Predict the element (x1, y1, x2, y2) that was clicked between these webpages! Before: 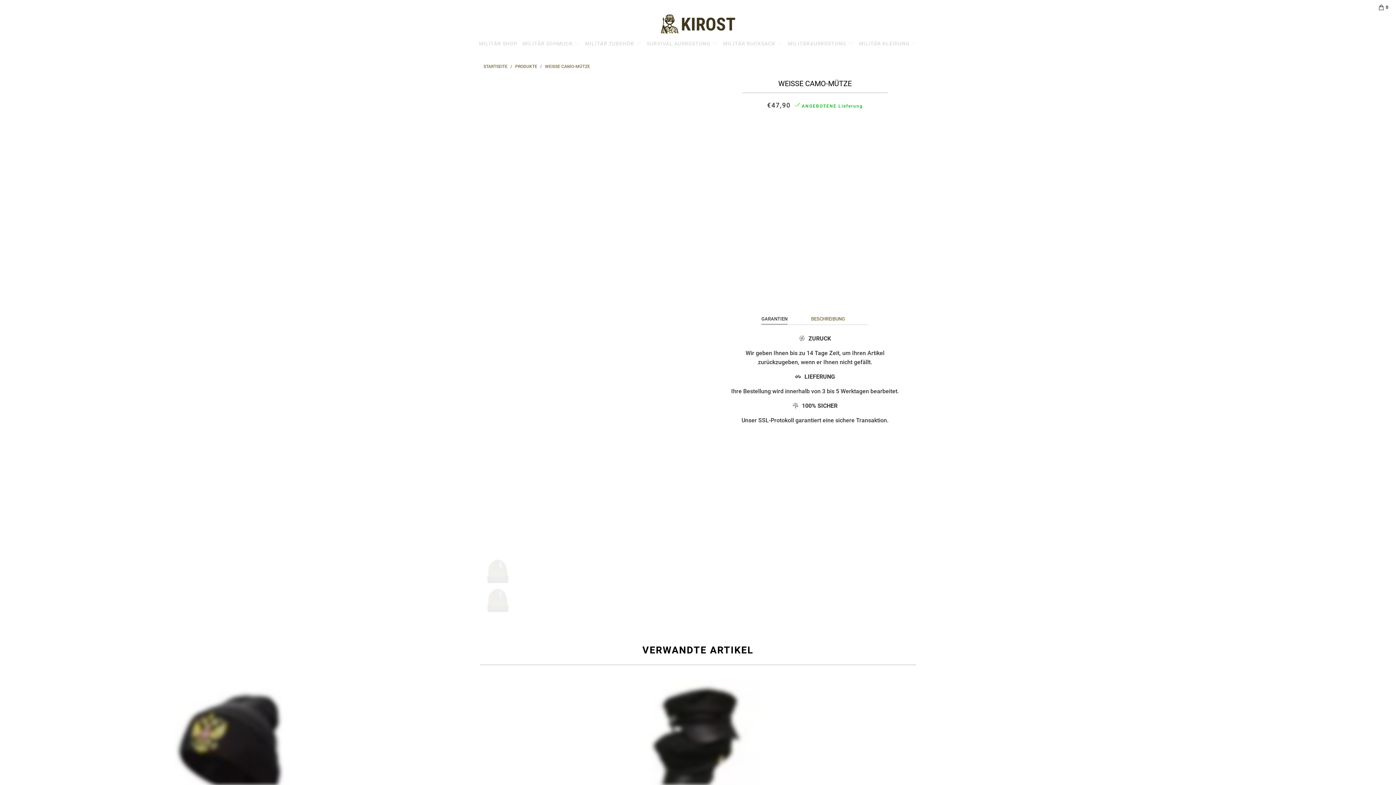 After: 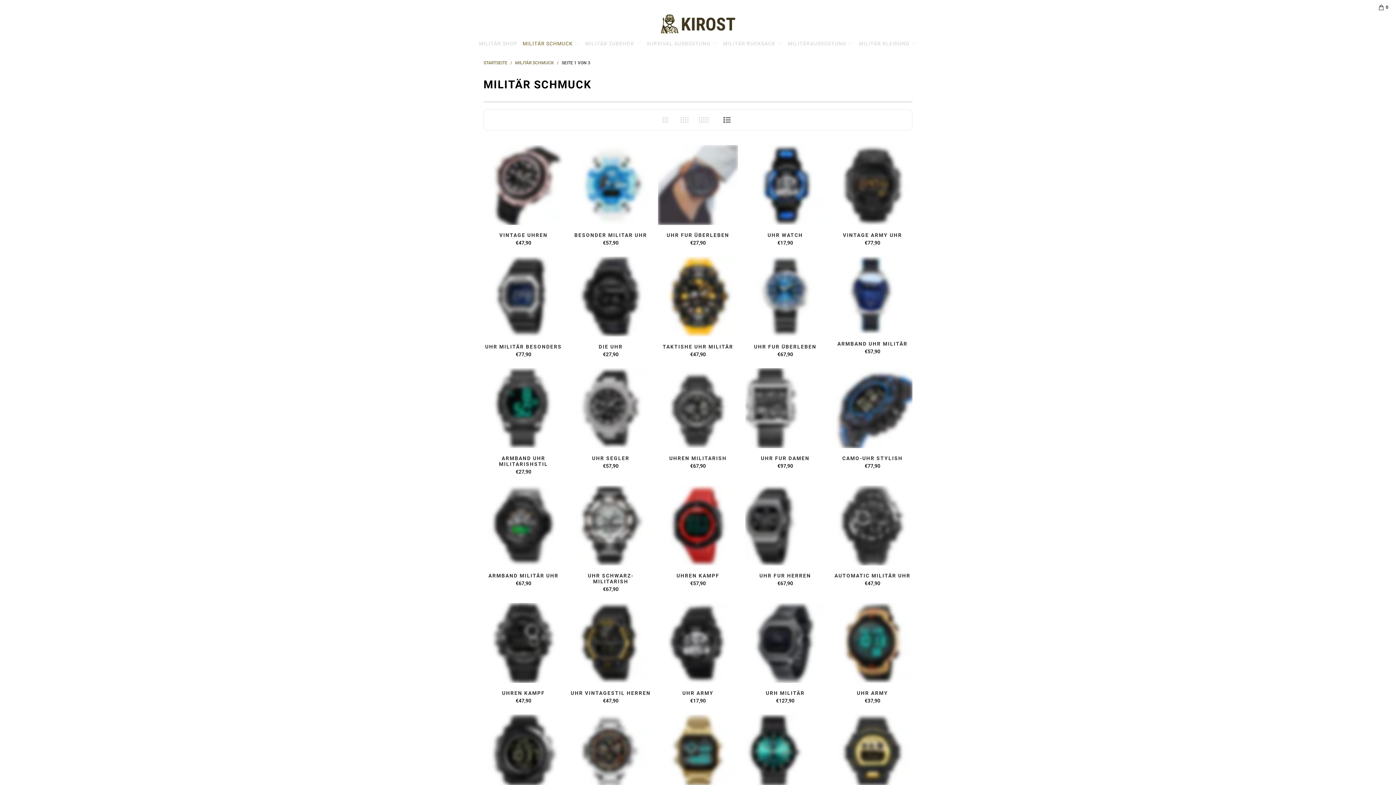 Action: label: MILITÄR SCHMUCK  bbox: (522, 35, 580, 49)